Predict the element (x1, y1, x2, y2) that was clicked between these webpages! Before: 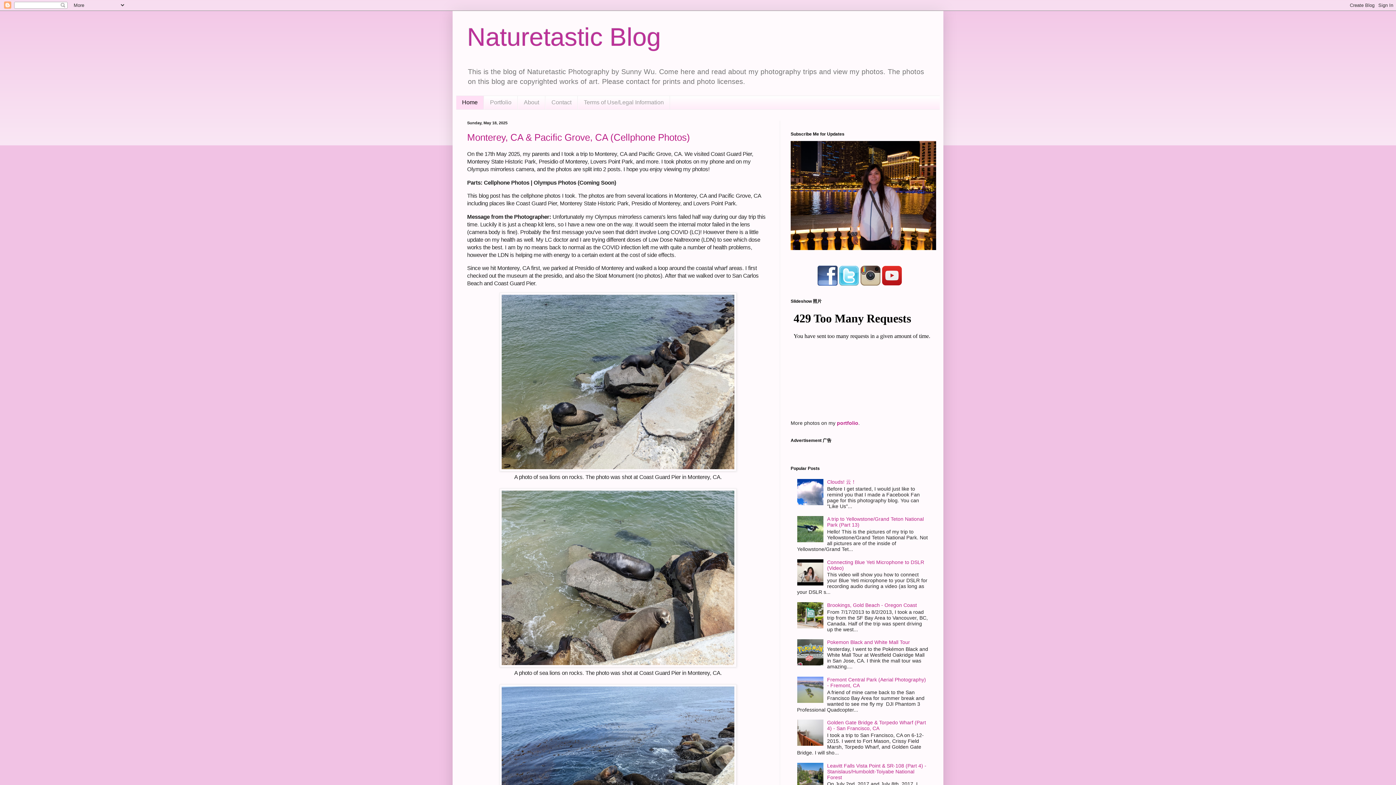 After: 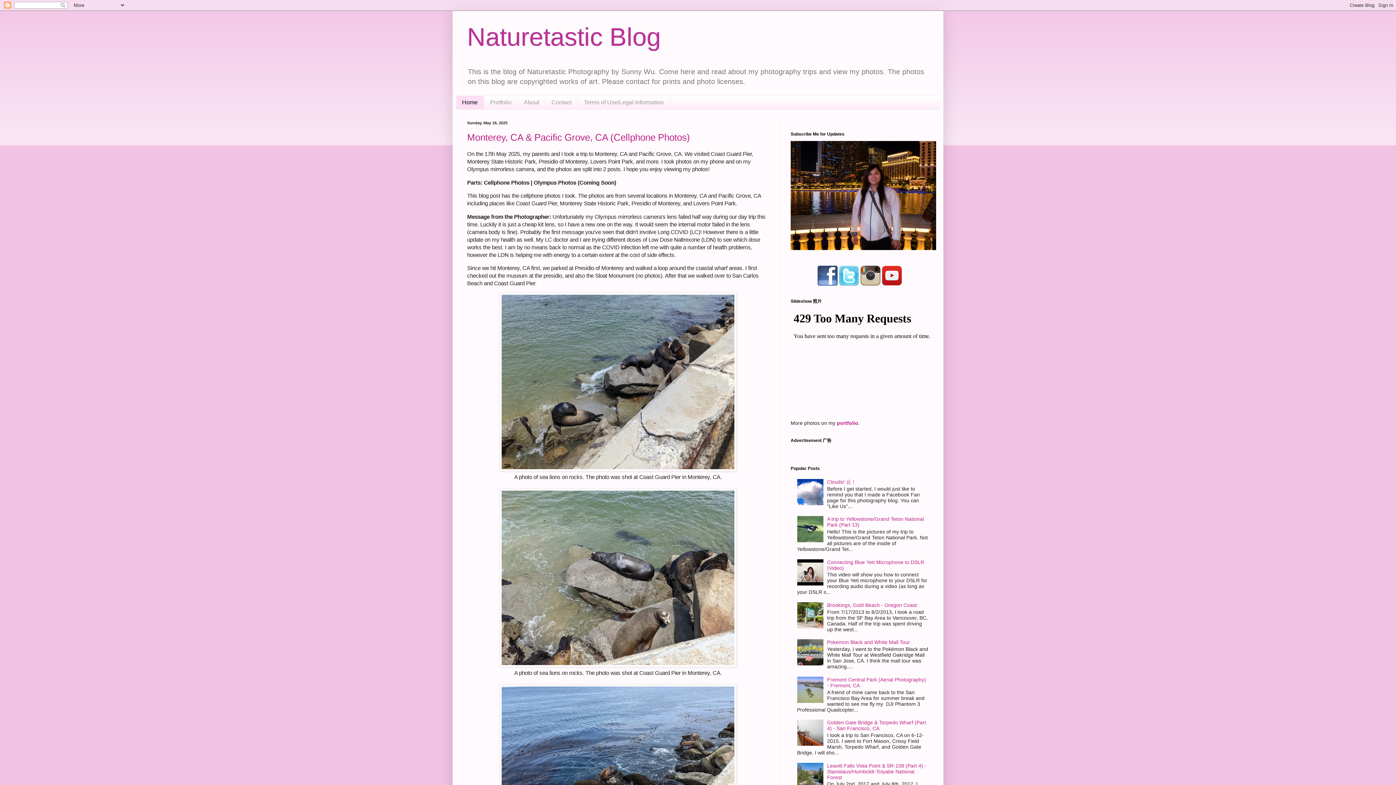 Action: bbox: (860, 281, 880, 286)